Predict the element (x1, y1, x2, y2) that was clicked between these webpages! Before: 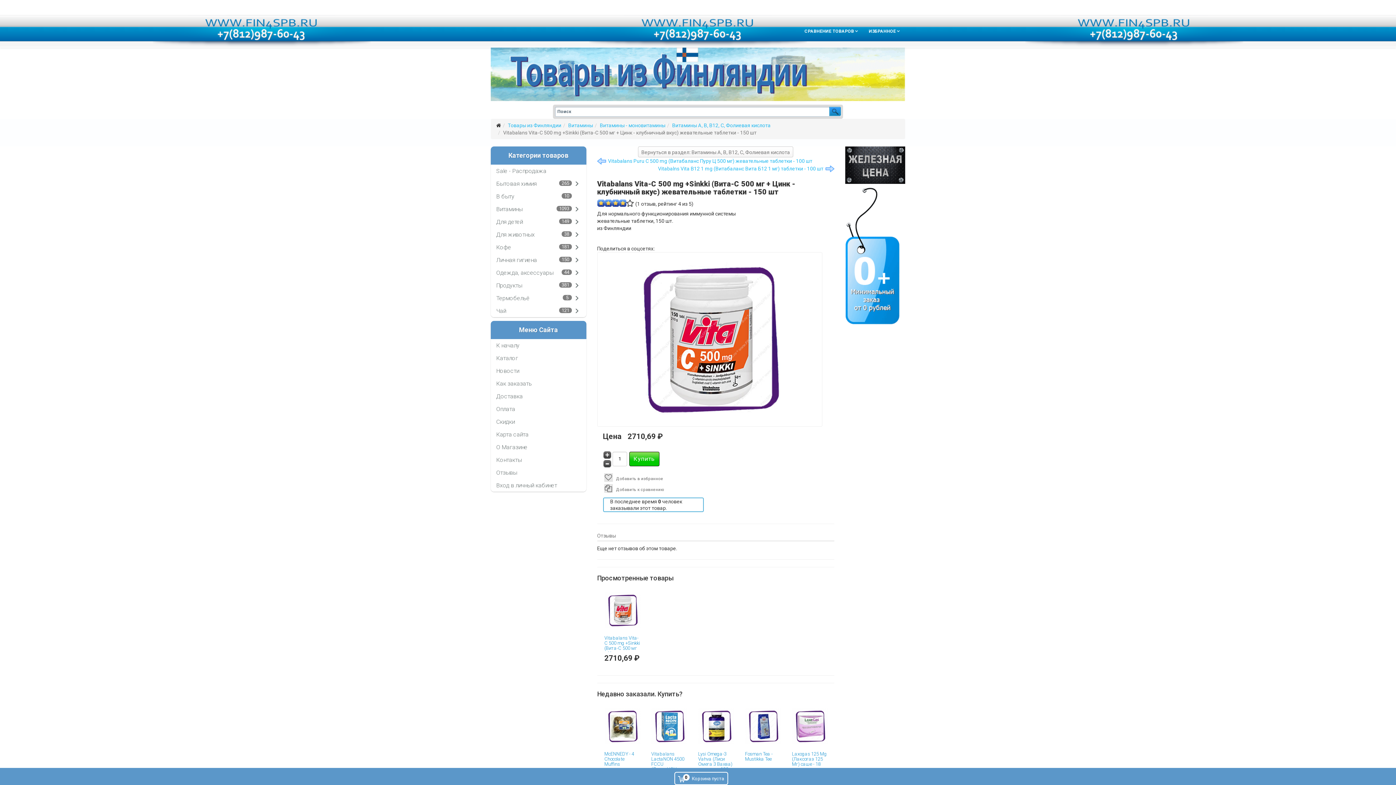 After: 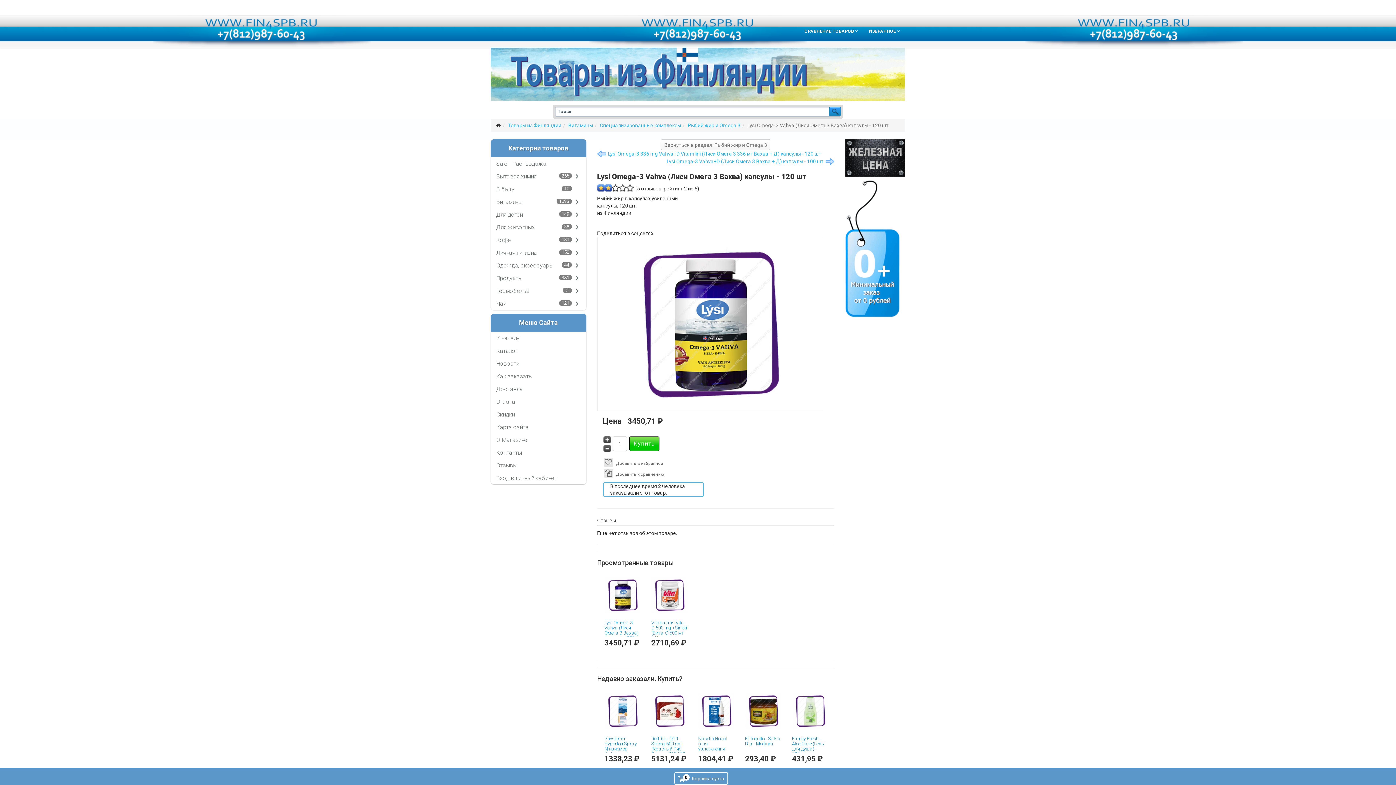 Action: bbox: (698, 708, 734, 744)